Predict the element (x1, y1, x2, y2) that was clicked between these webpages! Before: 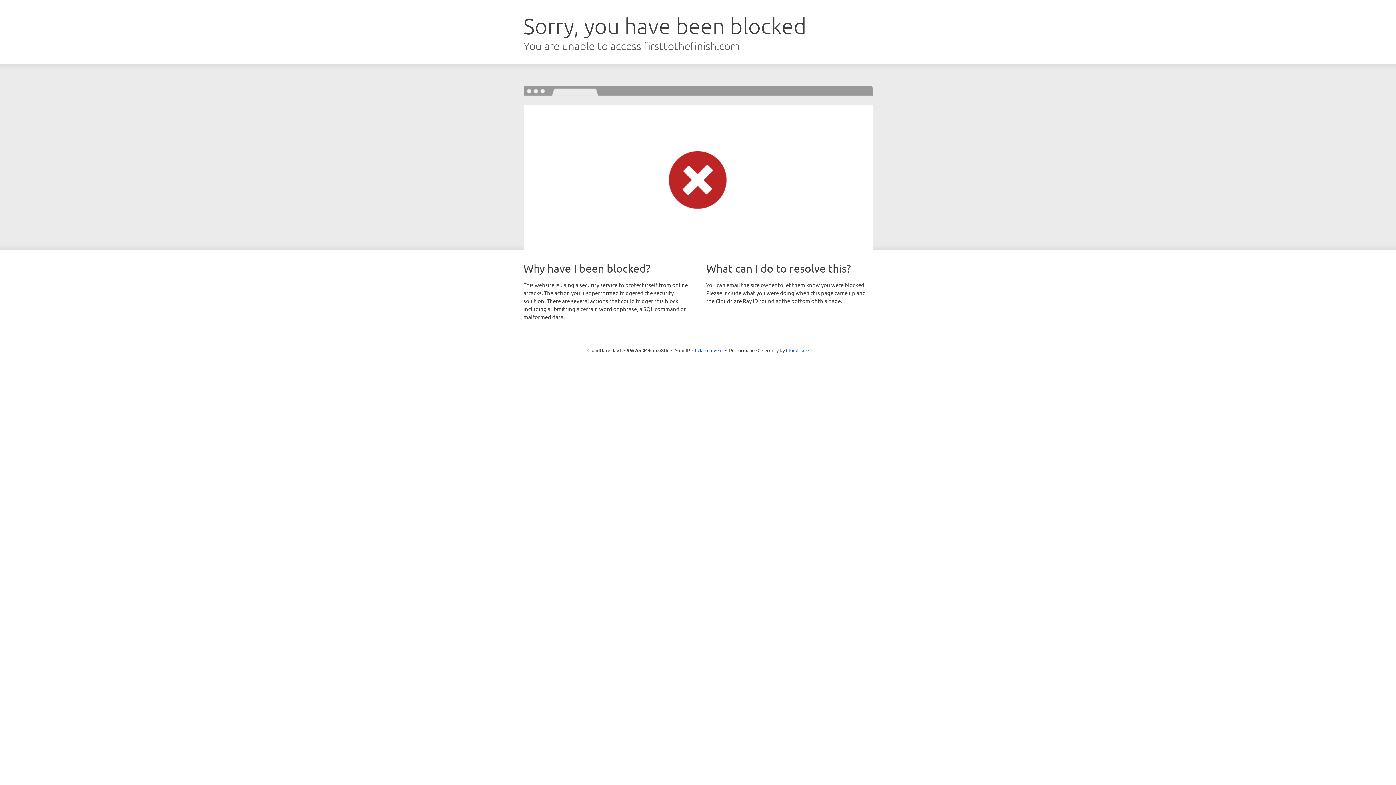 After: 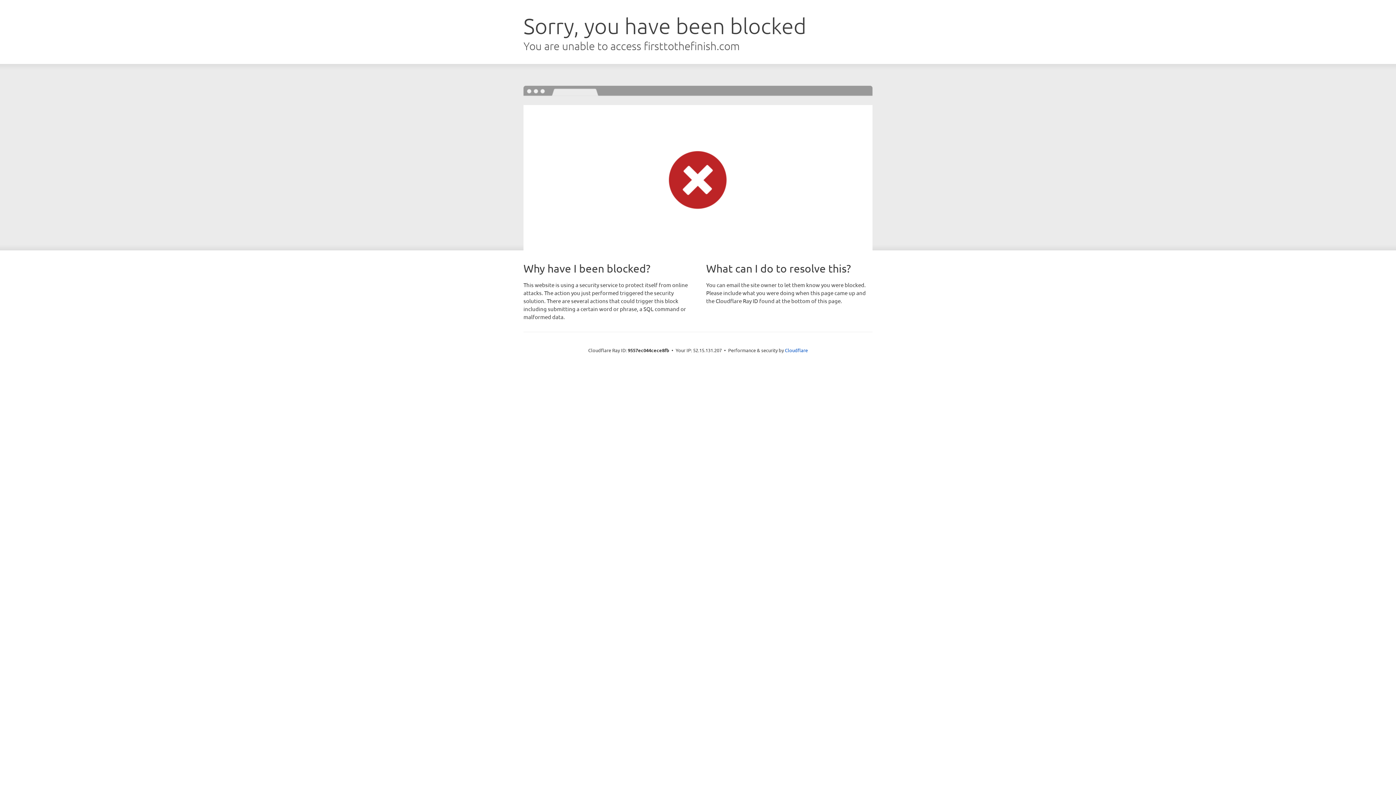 Action: label: Click to reveal bbox: (692, 346, 722, 353)